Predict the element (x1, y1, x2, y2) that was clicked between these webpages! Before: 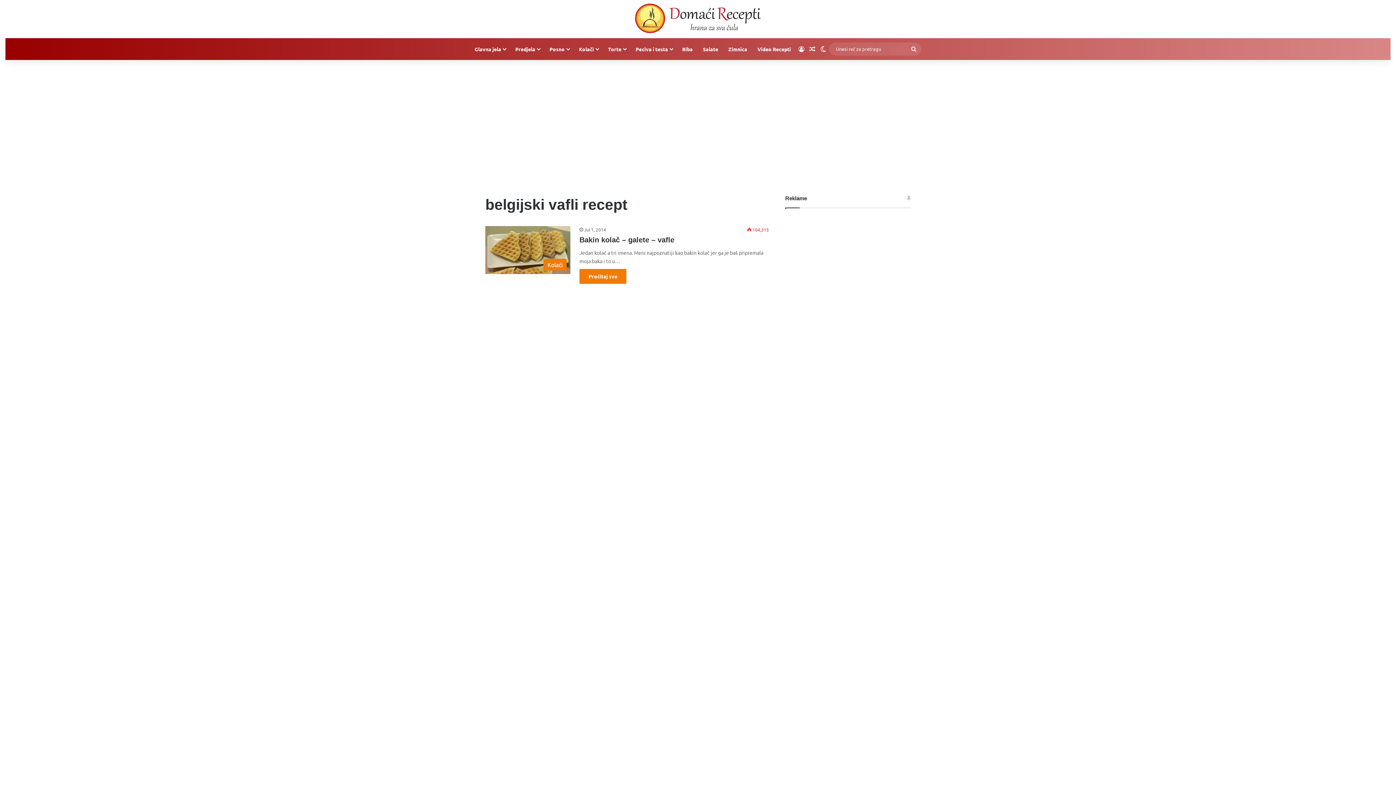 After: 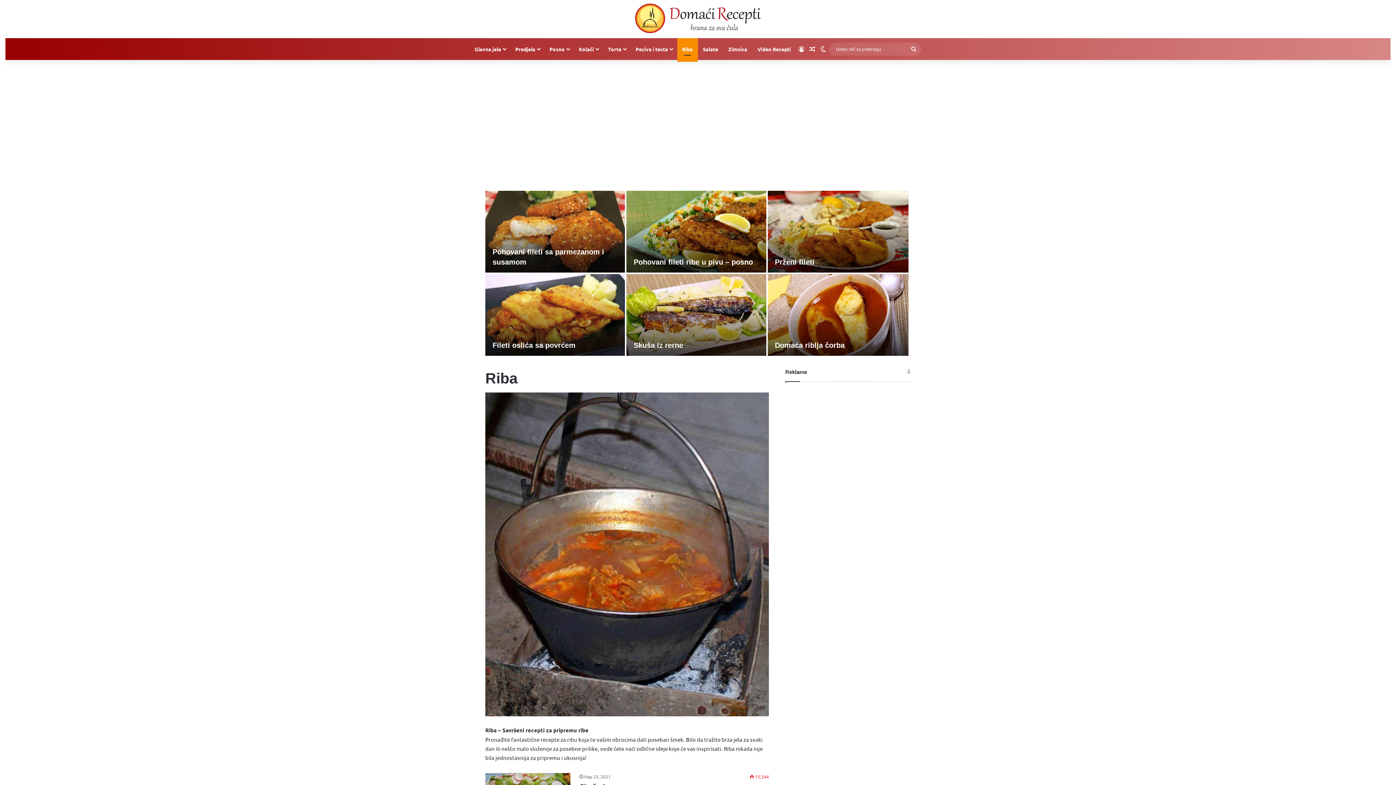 Action: bbox: (677, 38, 698, 59) label: Riba